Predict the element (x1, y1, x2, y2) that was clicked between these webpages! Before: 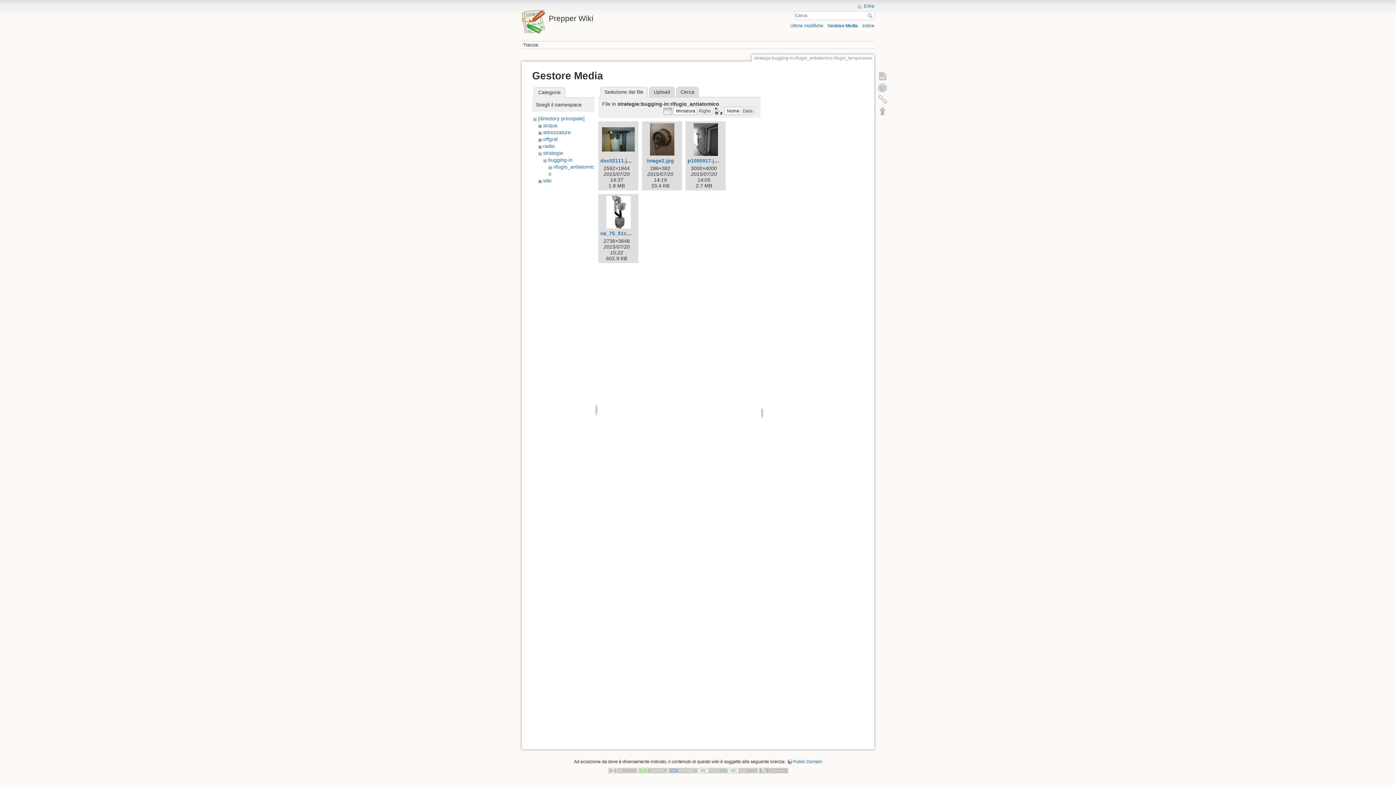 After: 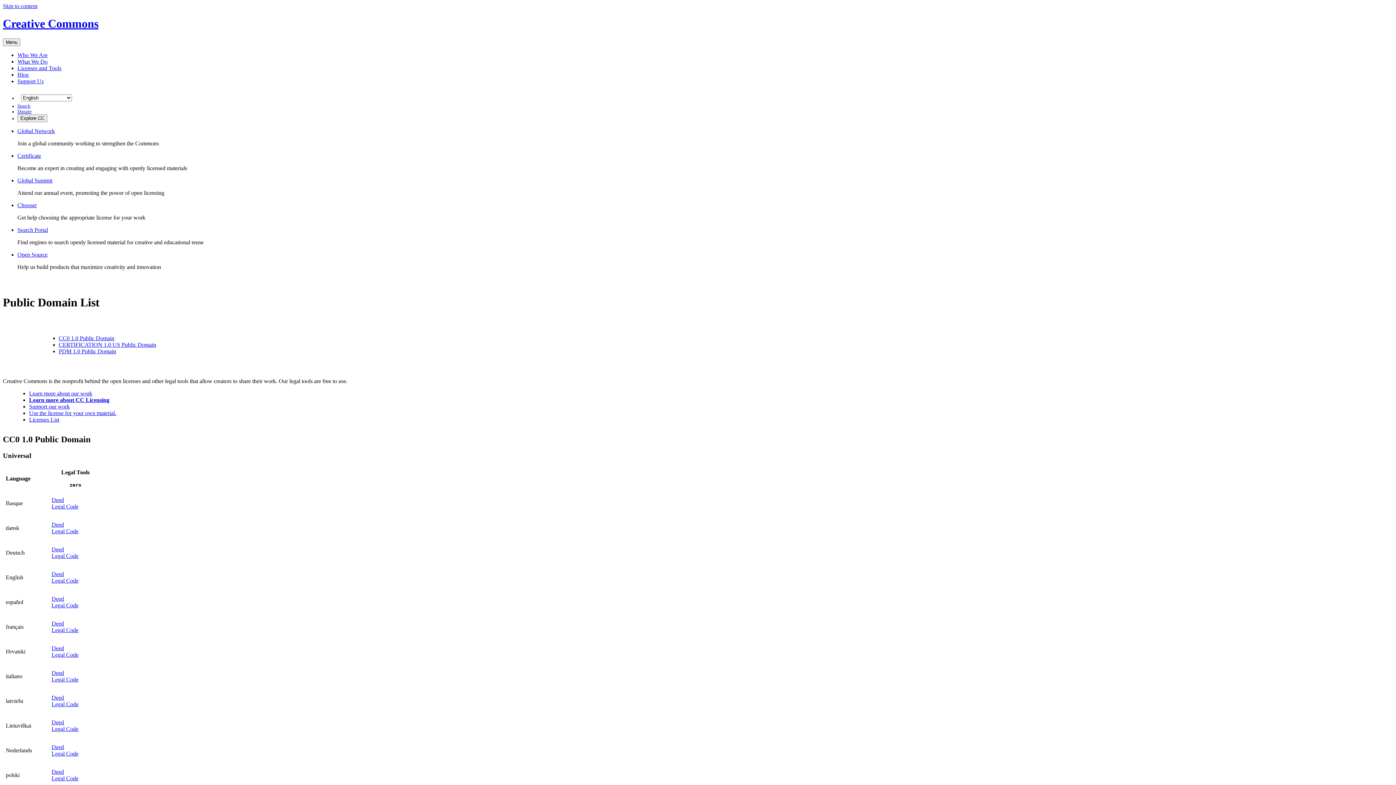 Action: bbox: (608, 768, 637, 773)